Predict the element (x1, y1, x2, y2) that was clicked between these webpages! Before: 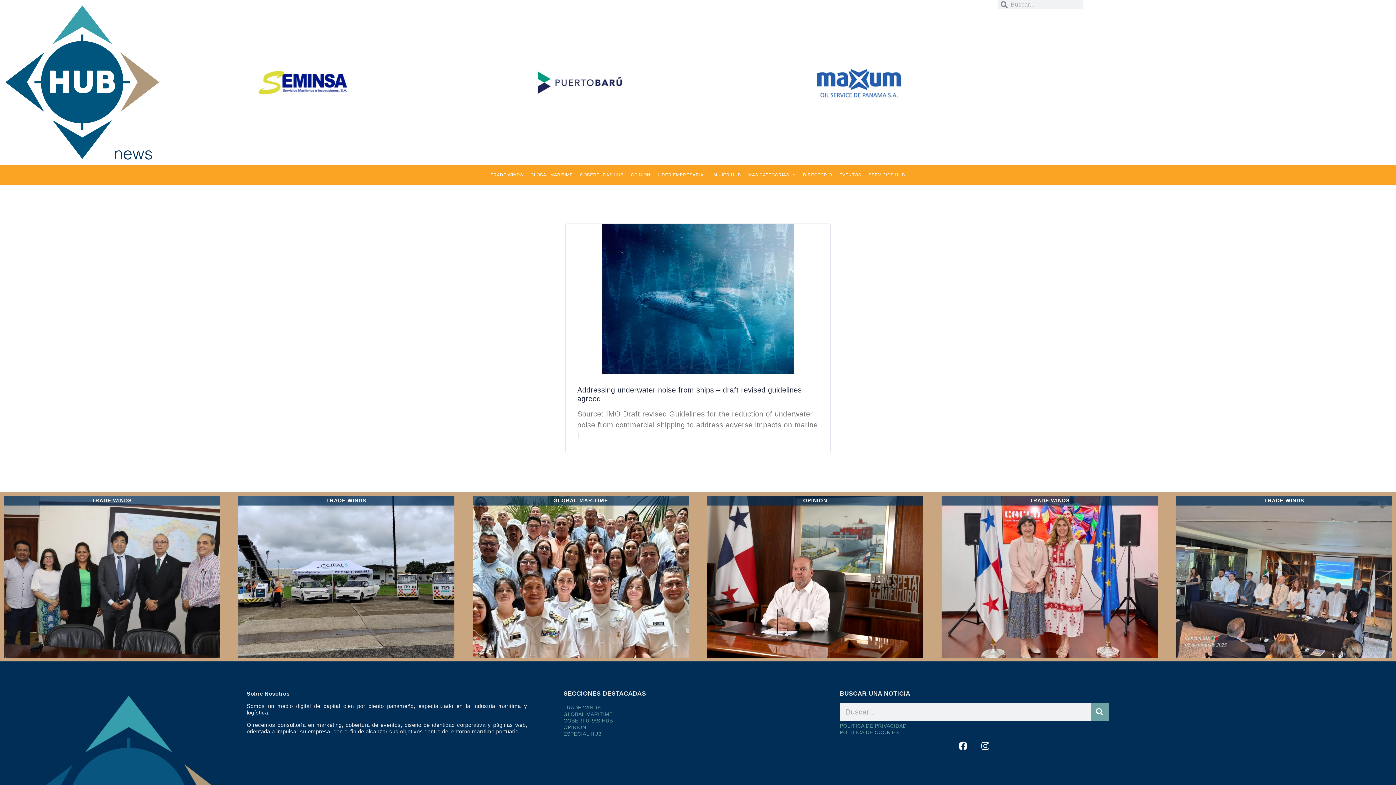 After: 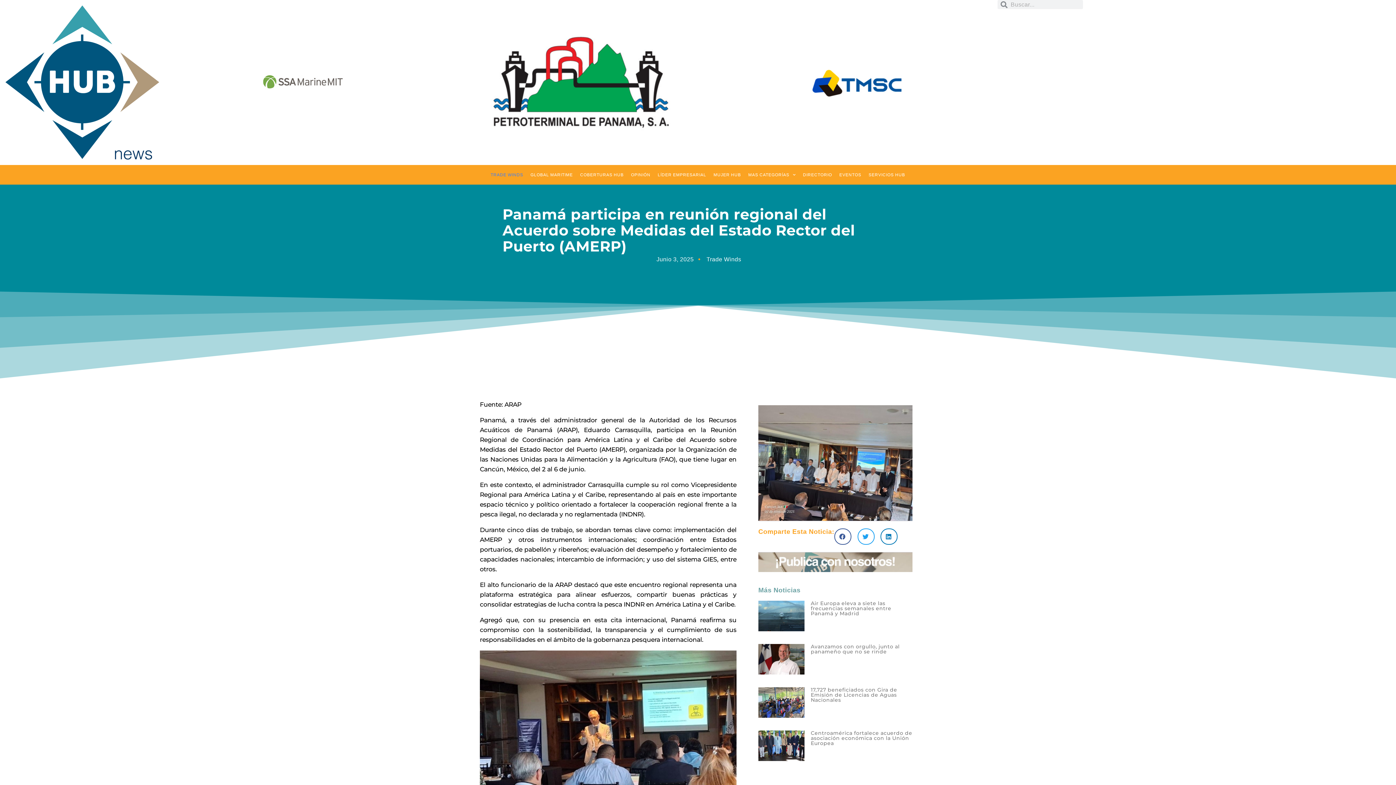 Action: bbox: (1176, 495, 1392, 658)